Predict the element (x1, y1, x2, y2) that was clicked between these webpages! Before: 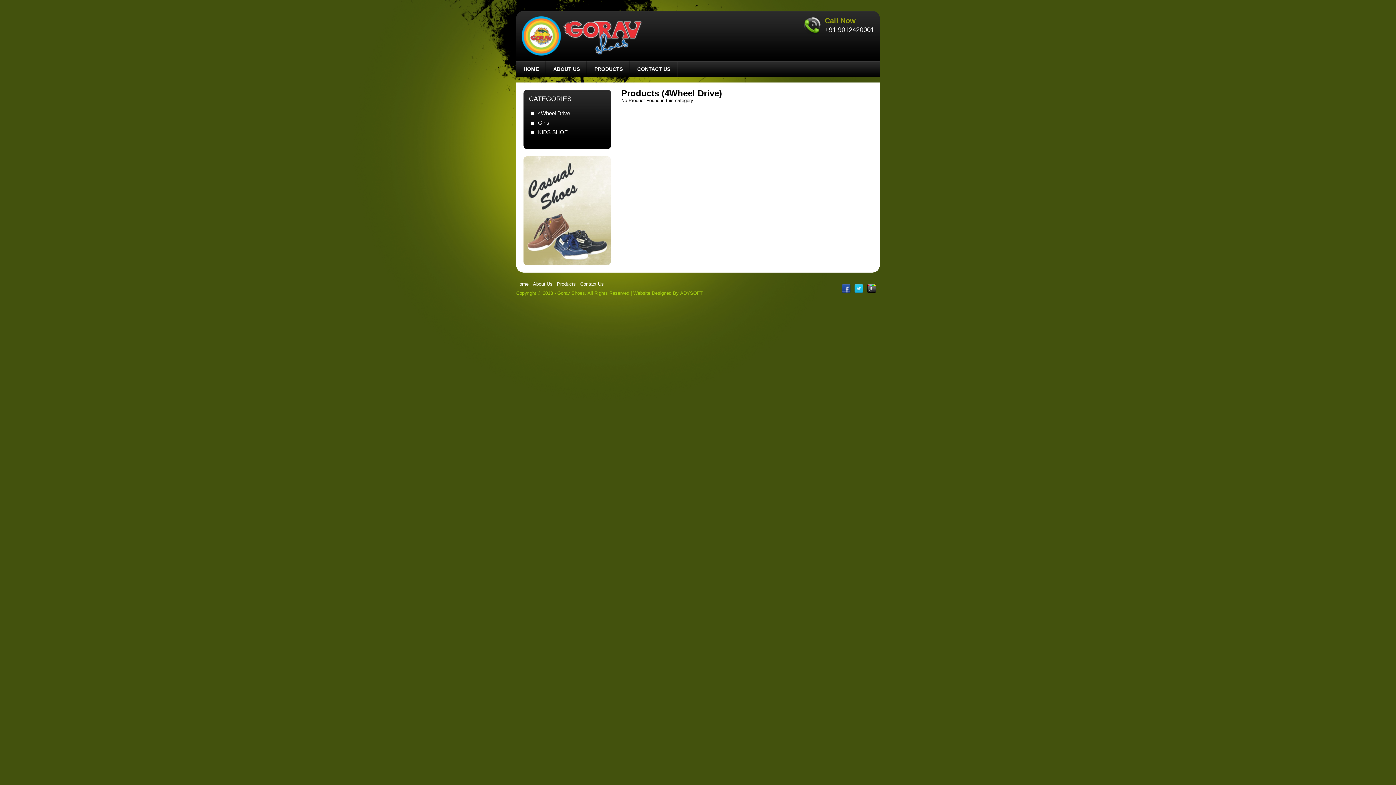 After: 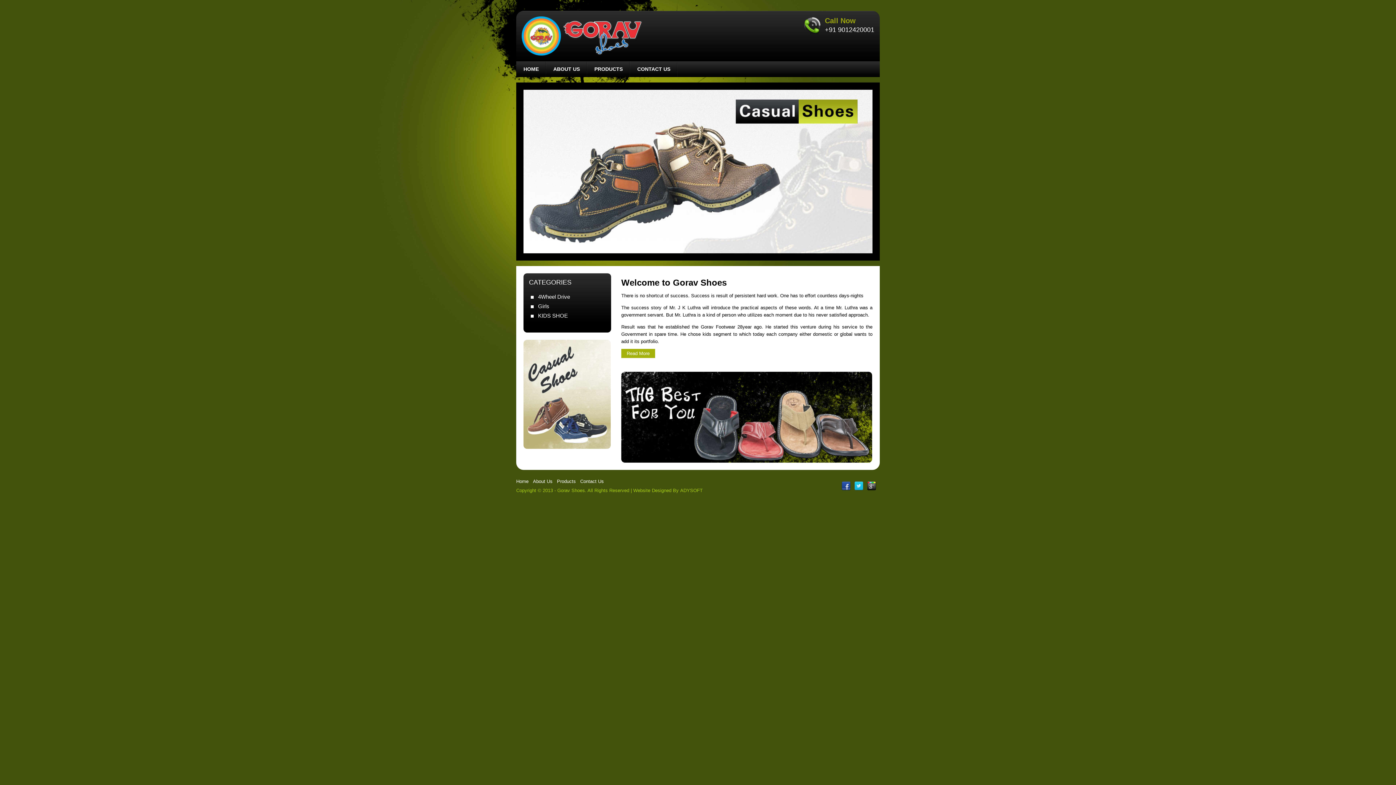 Action: bbox: (516, 61, 546, 77) label: HOME